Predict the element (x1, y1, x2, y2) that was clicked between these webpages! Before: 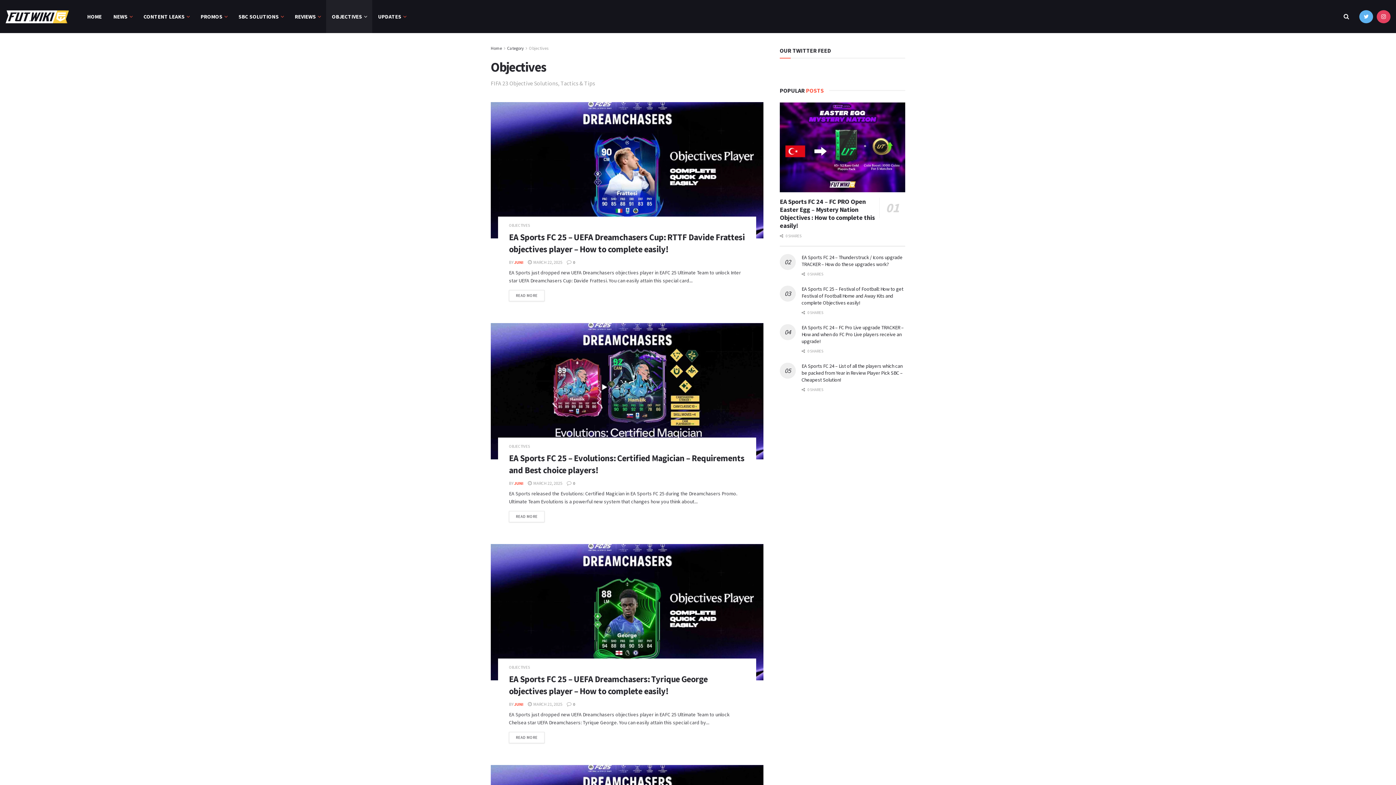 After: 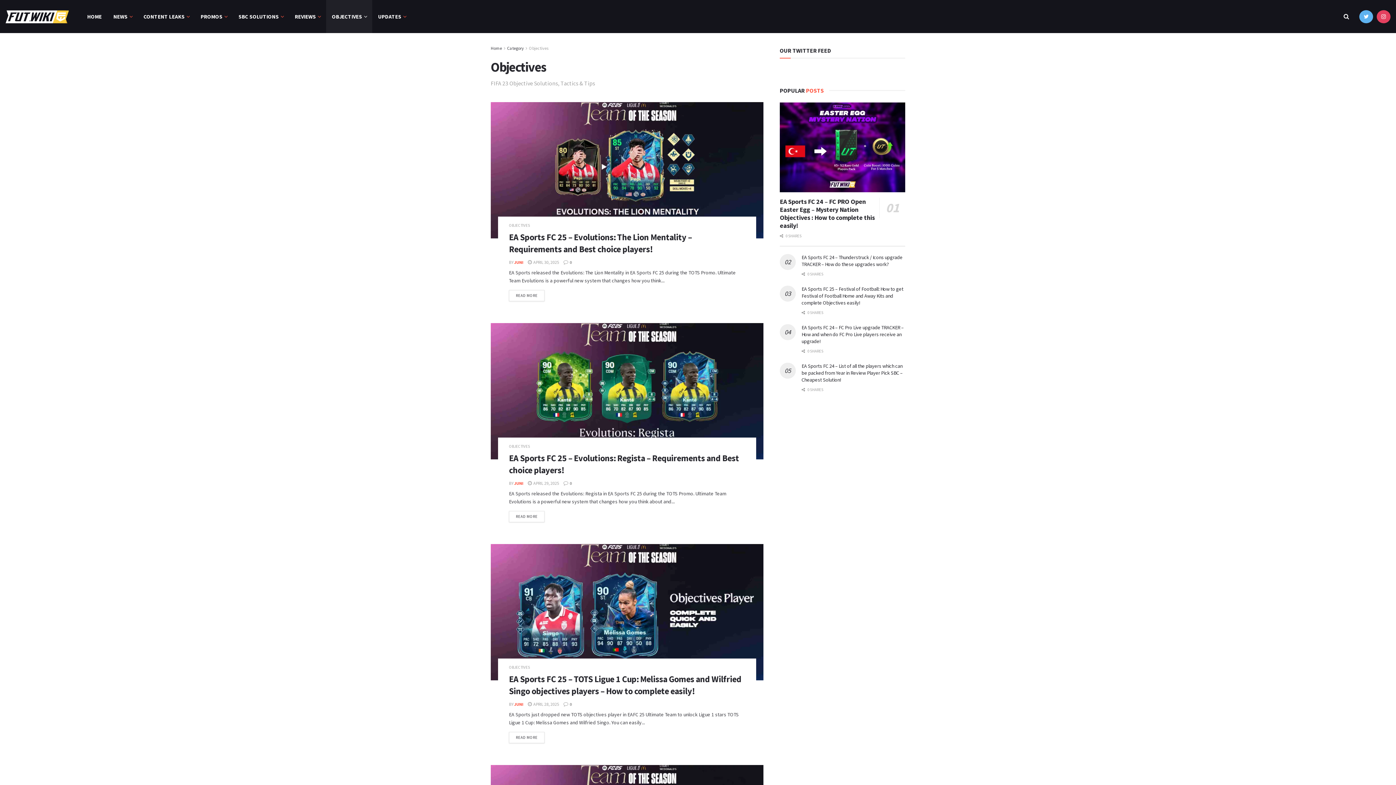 Action: label: OBJECTIVES bbox: (509, 665, 530, 669)